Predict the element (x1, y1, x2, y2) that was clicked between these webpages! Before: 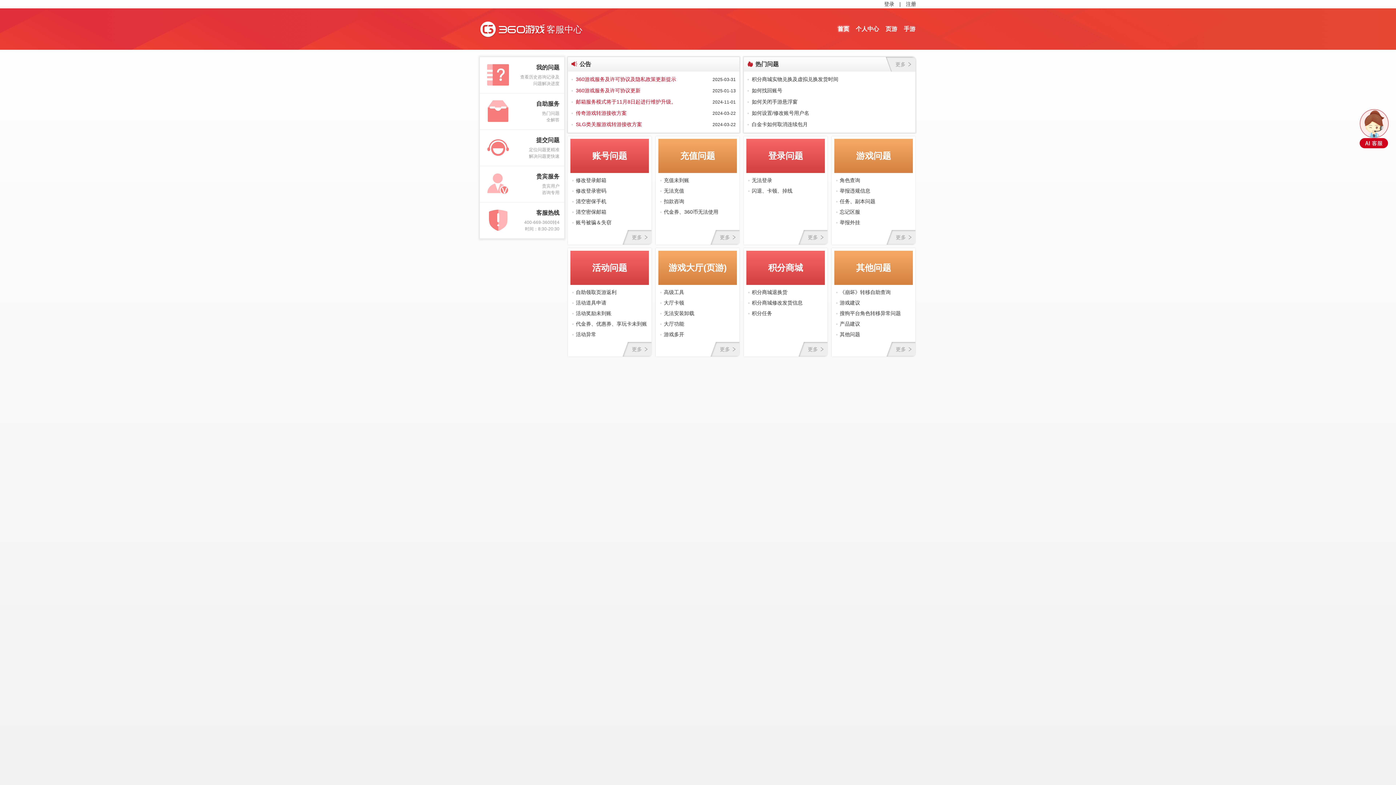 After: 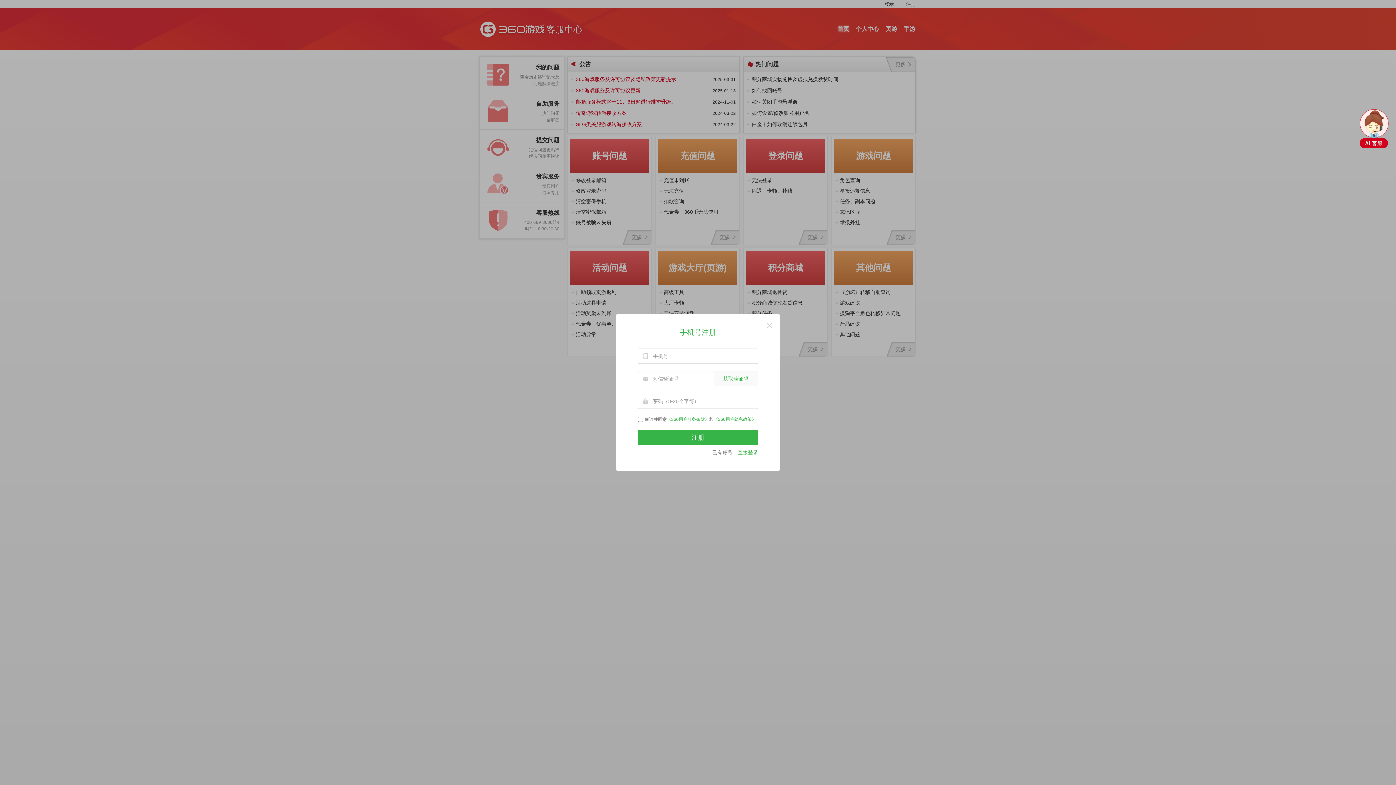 Action: label: 注册 bbox: (906, 0, 916, 8)